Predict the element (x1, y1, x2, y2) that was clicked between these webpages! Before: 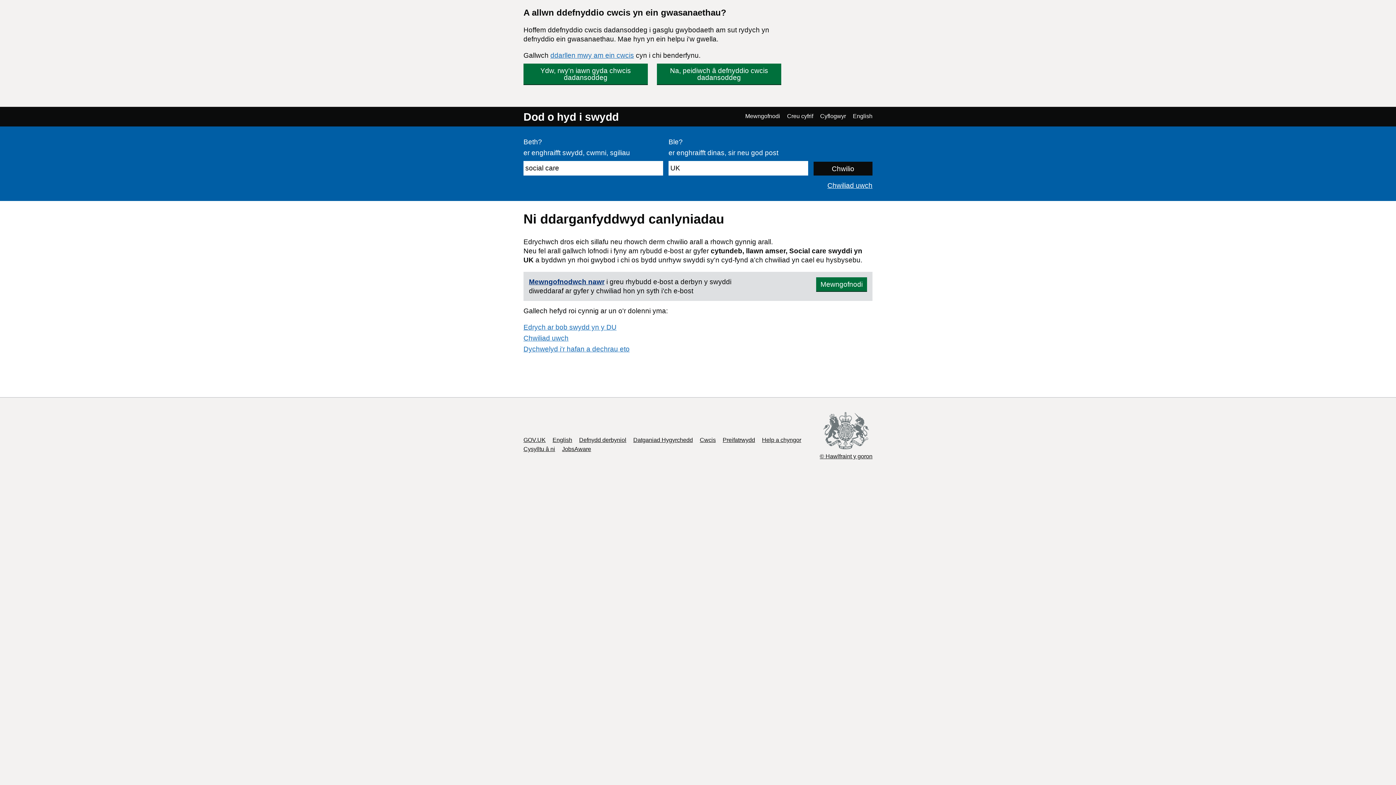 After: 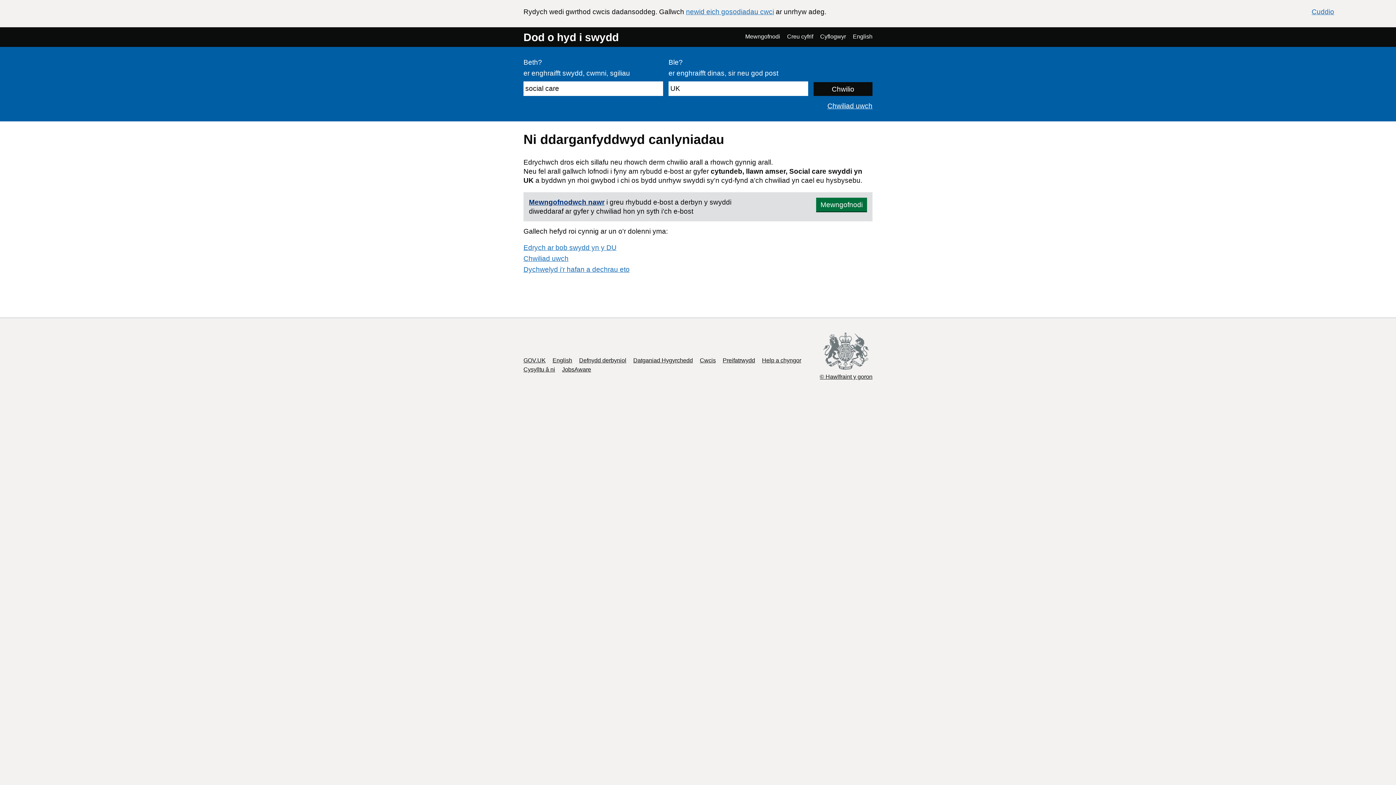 Action: bbox: (657, 63, 781, 84) label: Na, peidiwch â defnyddio cwcis dadansoddeg